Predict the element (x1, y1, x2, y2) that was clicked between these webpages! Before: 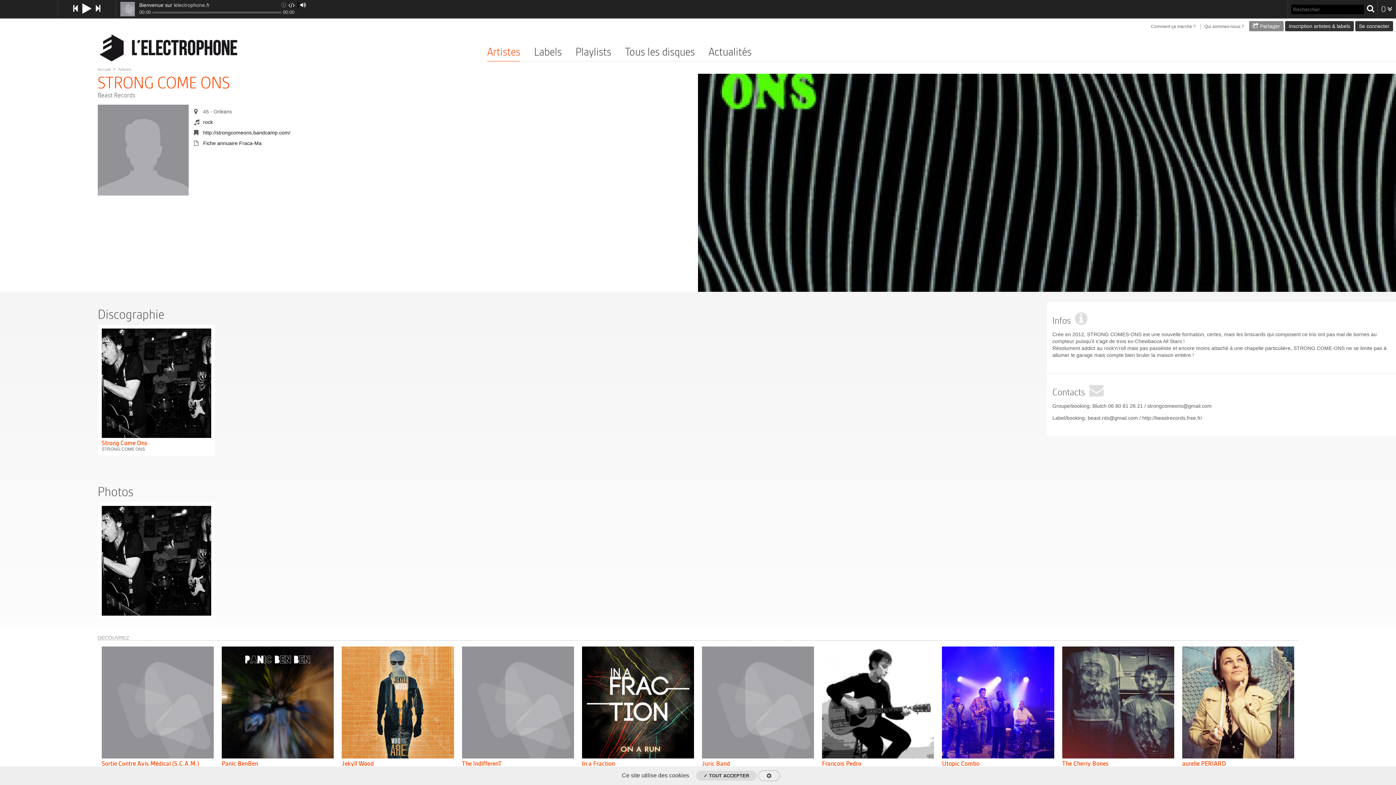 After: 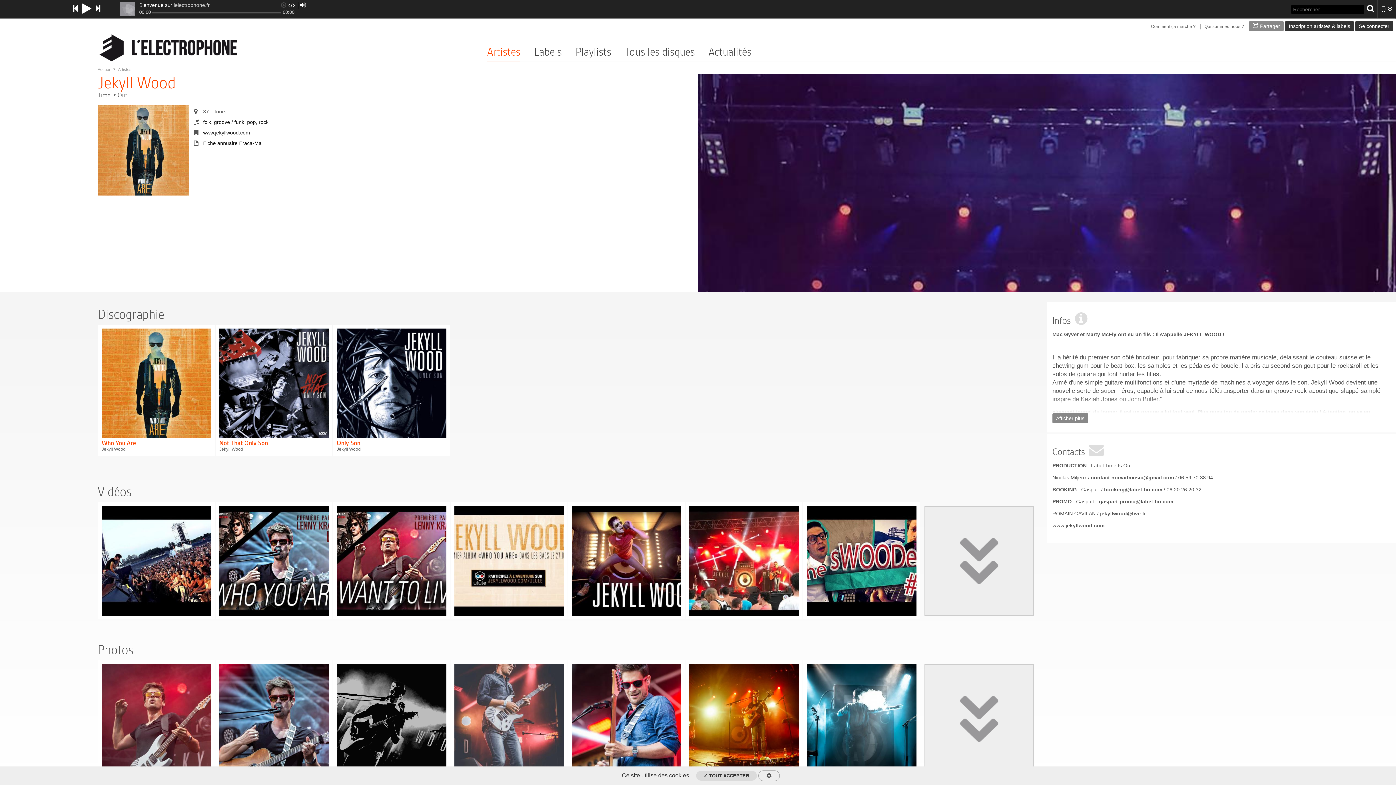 Action: label: Jekyll Wood bbox: (341, 760, 454, 767)